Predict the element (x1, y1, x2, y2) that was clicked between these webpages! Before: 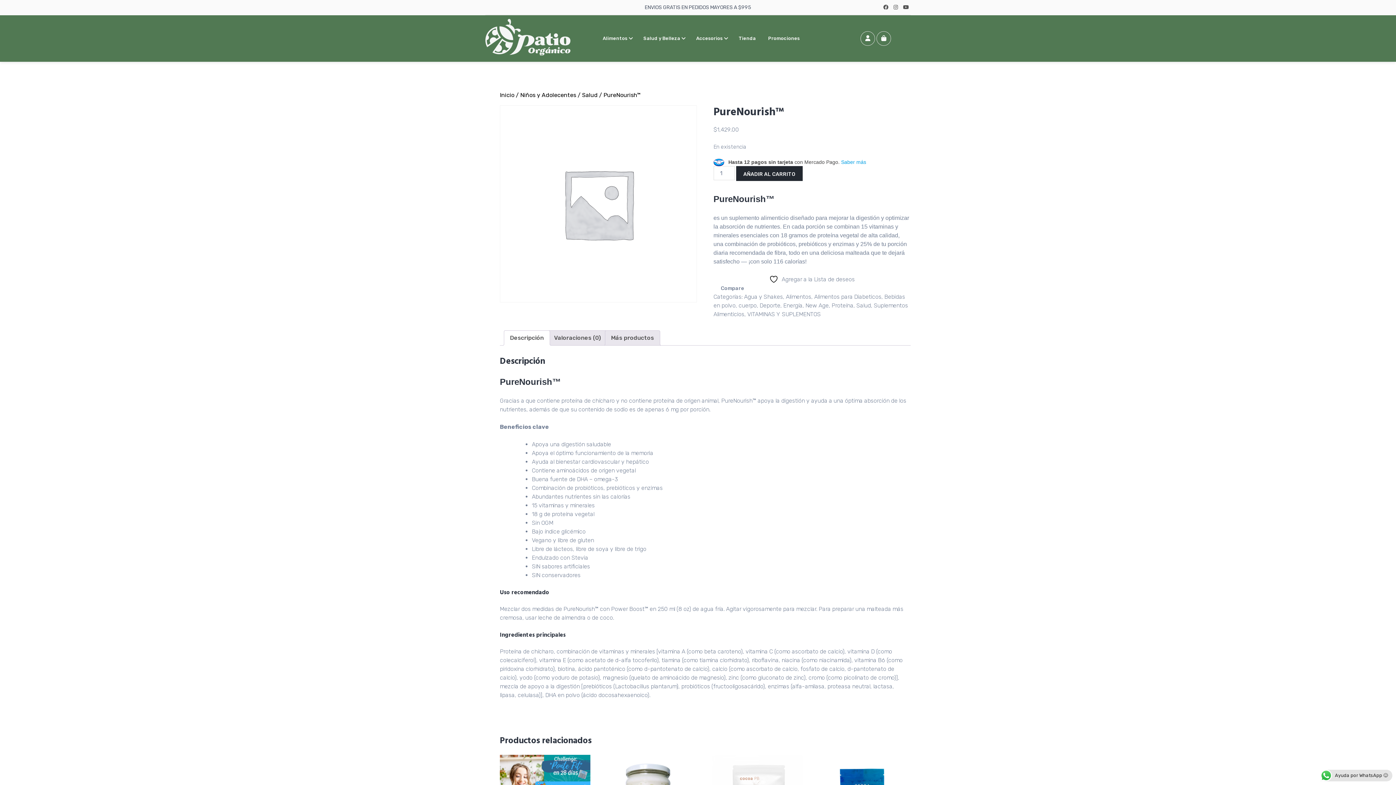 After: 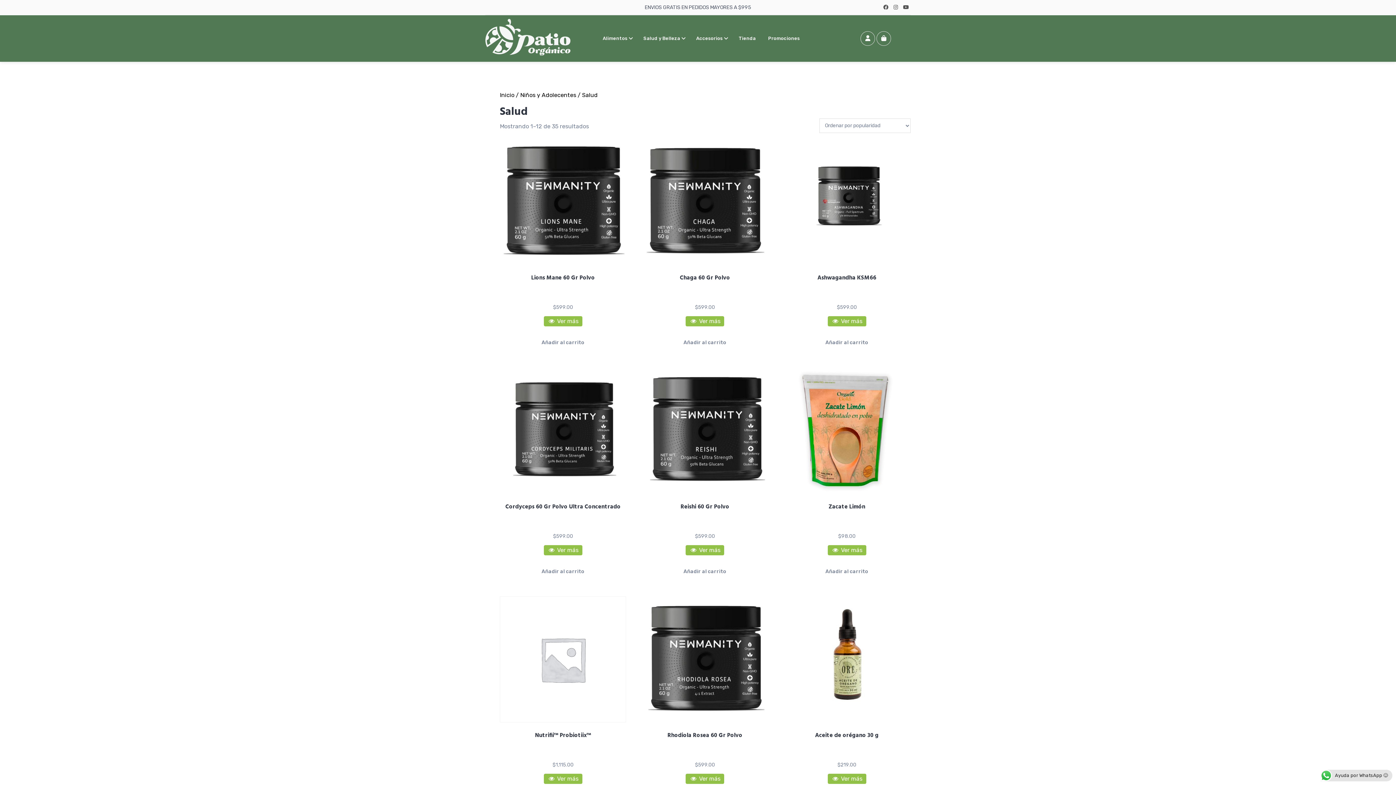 Action: label: Salud bbox: (582, 91, 597, 98)